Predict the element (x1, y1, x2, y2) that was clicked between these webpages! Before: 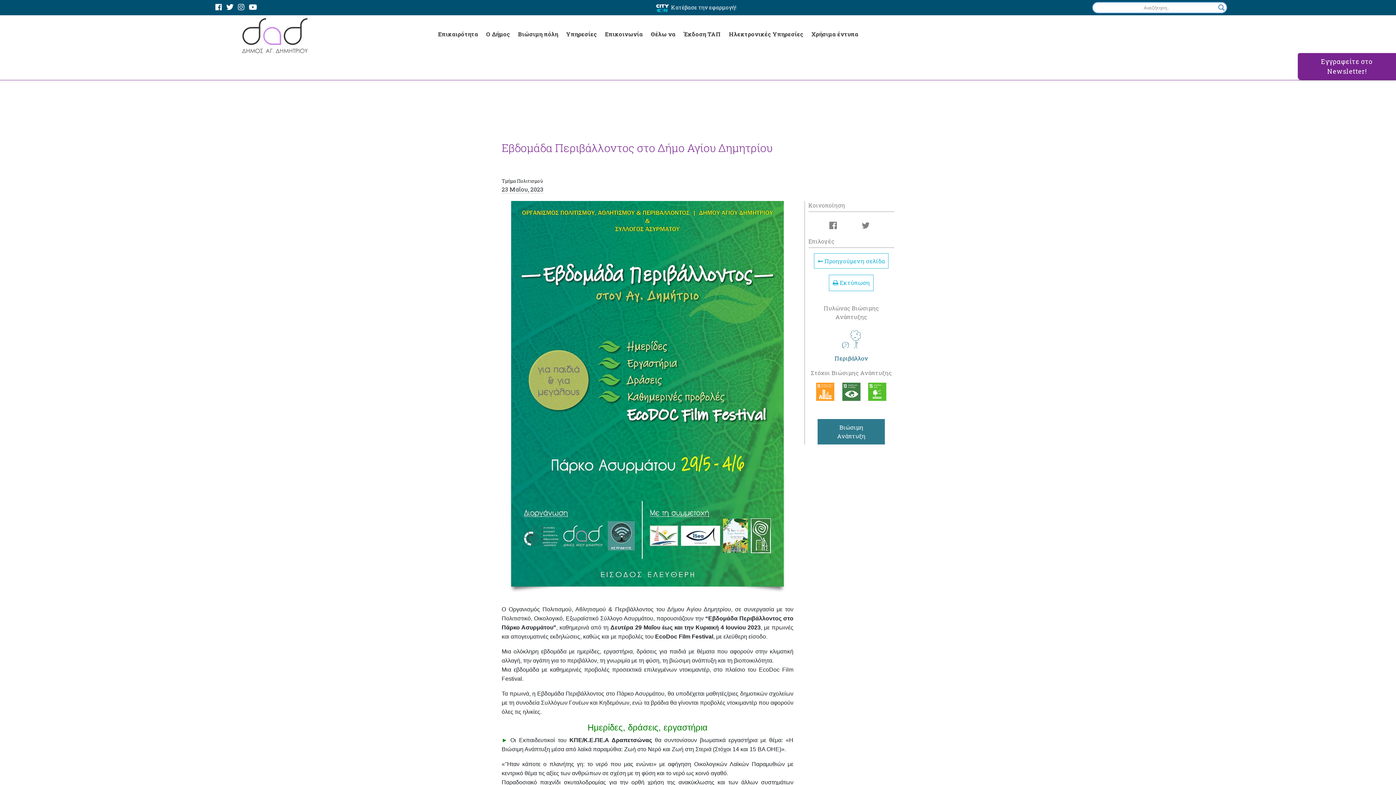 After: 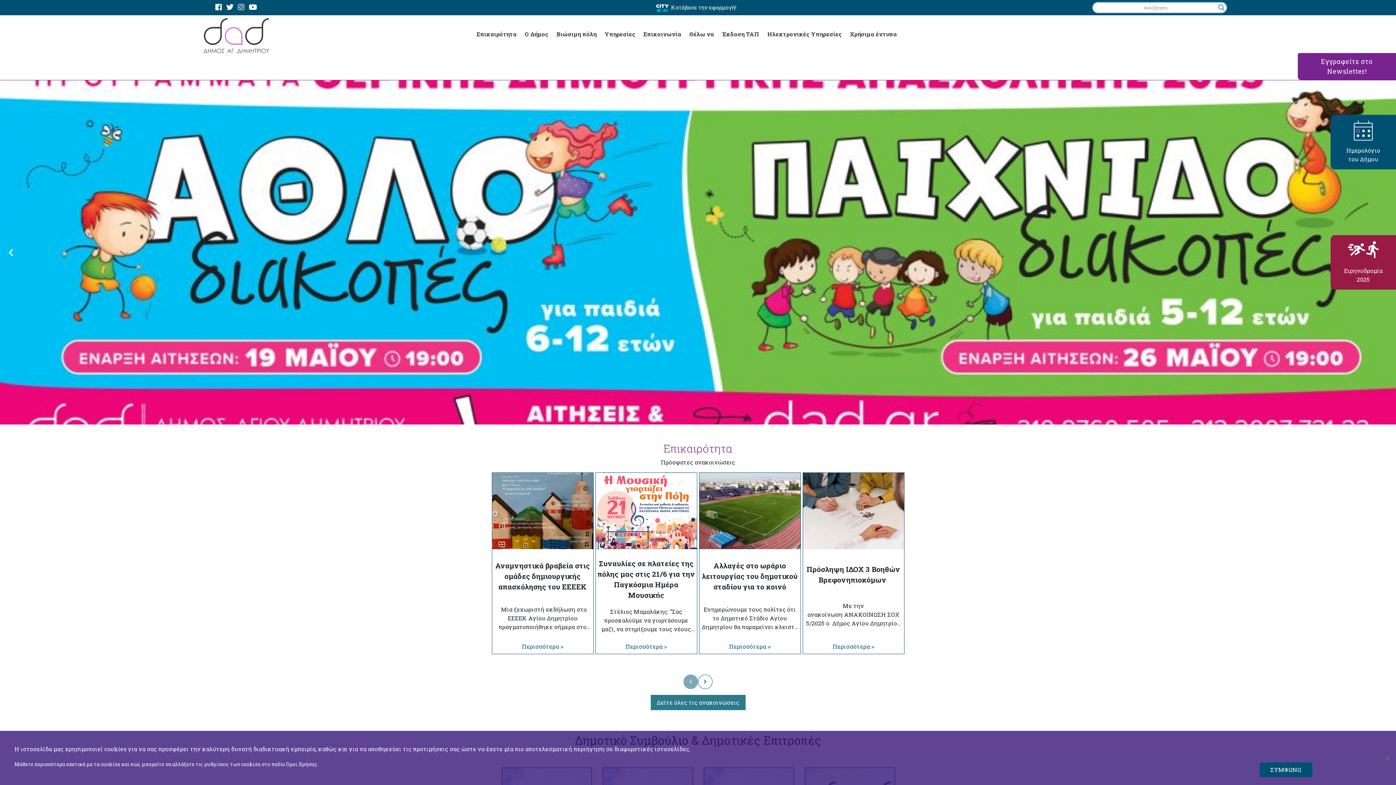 Action: bbox: (242, 30, 307, 38)